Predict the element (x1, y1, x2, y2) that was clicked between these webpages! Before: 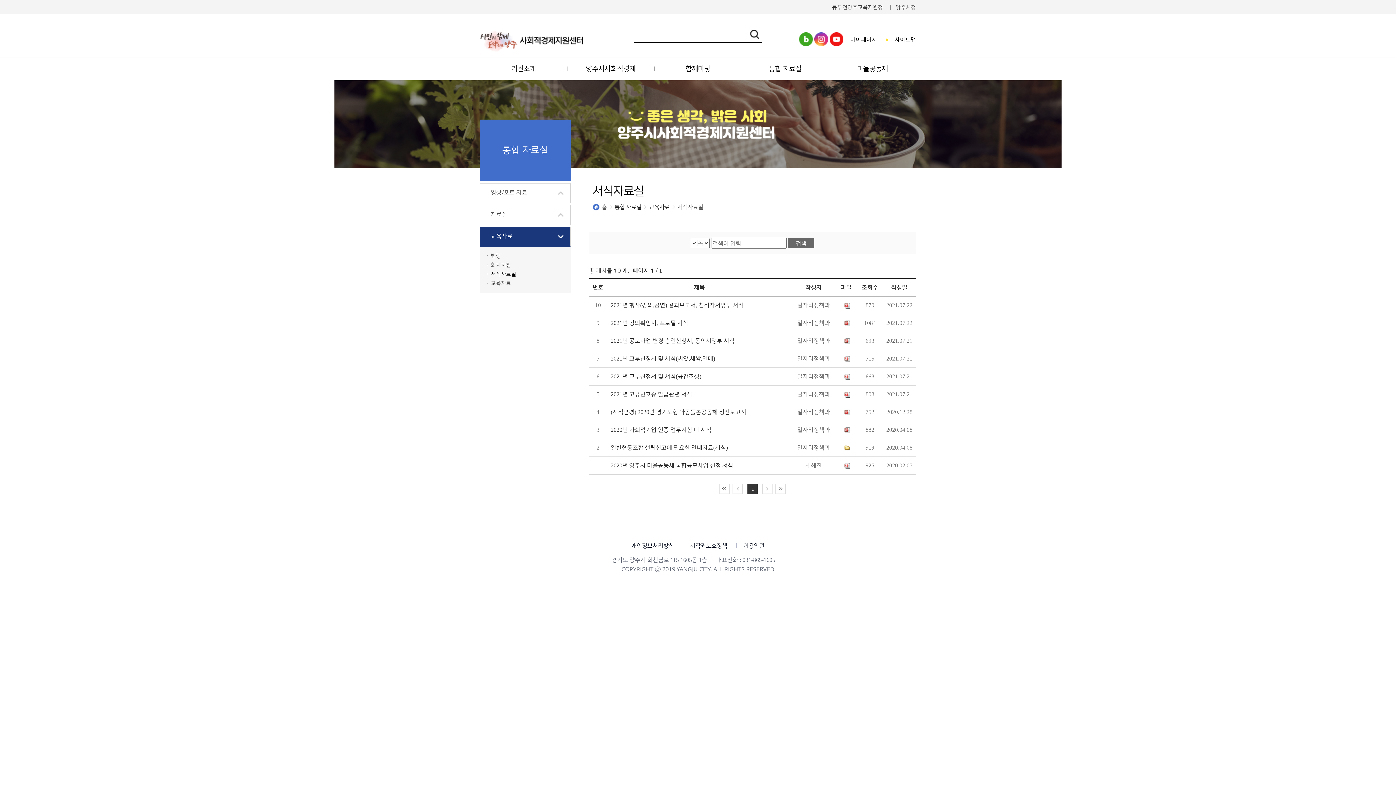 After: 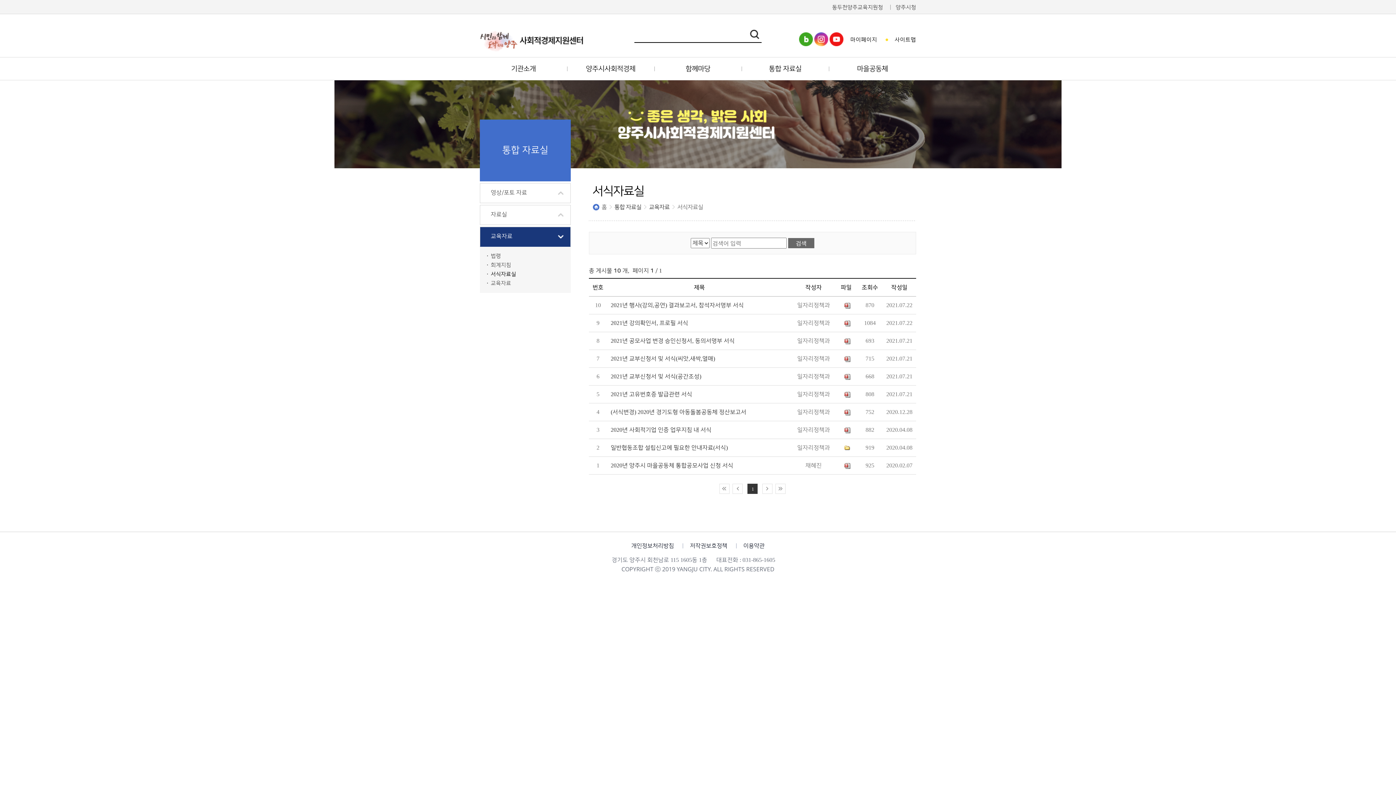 Action: label: 처음 페이지로 bbox: (719, 484, 729, 494)